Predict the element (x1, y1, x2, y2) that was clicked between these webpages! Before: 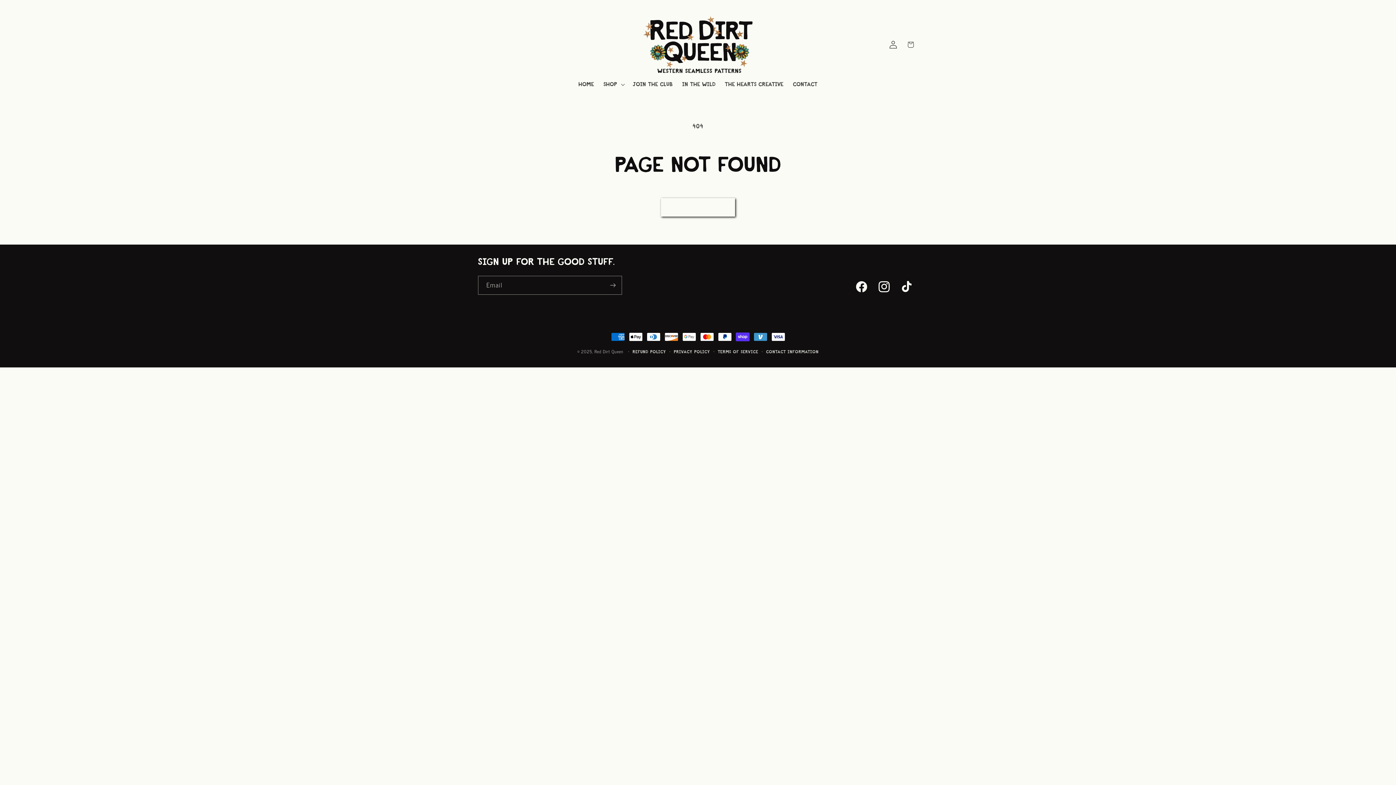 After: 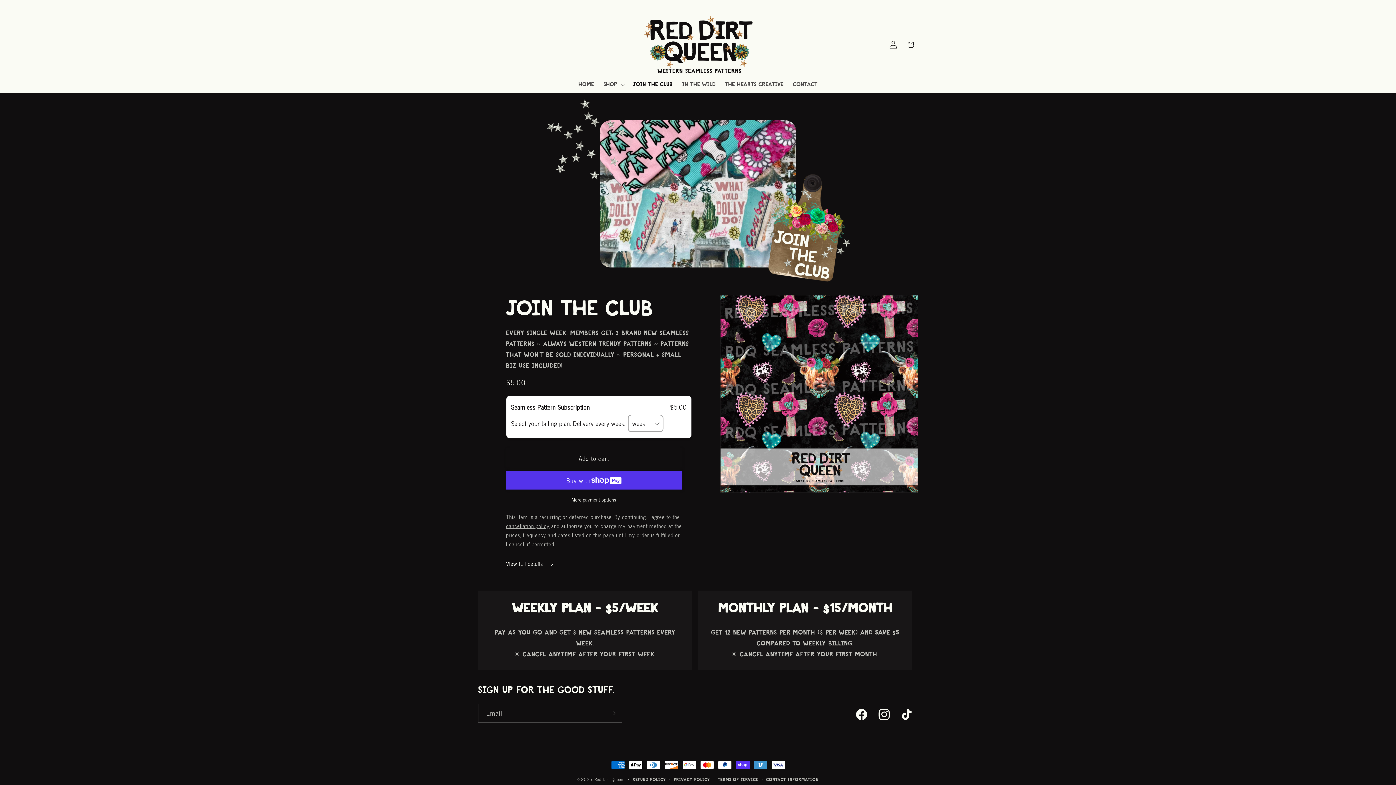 Action: bbox: (628, 76, 677, 92) label: JOIN THE CLUB